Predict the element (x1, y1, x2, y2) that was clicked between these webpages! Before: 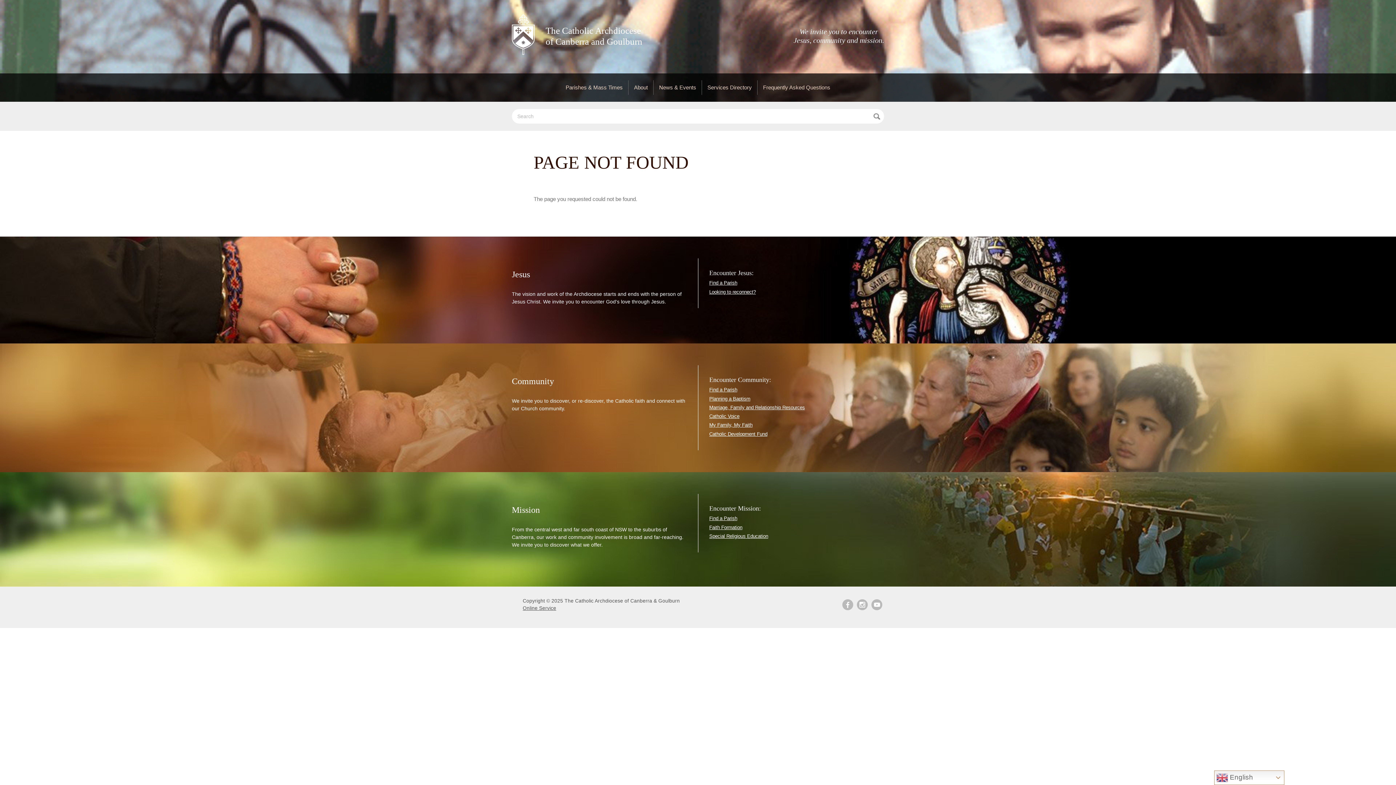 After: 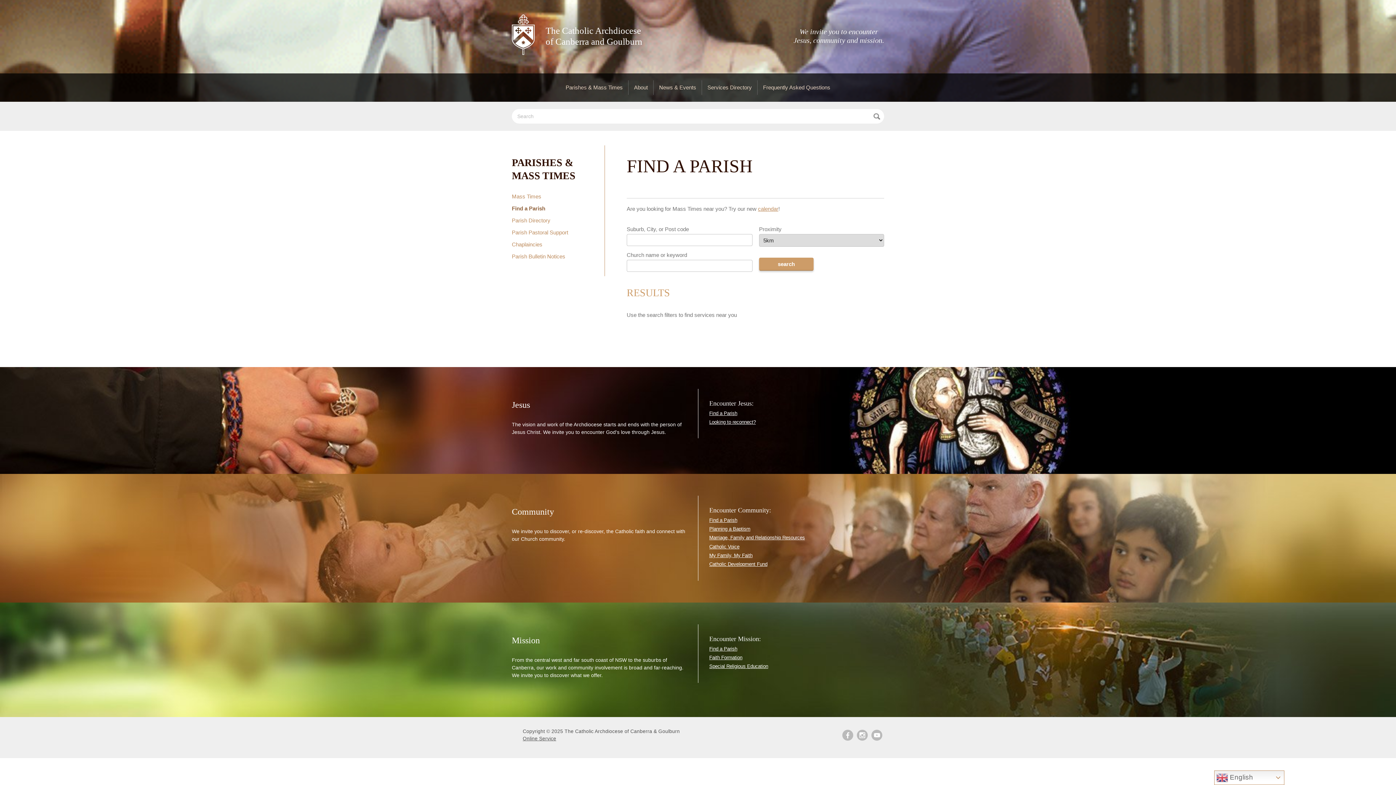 Action: label: Find a Parish bbox: (709, 387, 737, 392)